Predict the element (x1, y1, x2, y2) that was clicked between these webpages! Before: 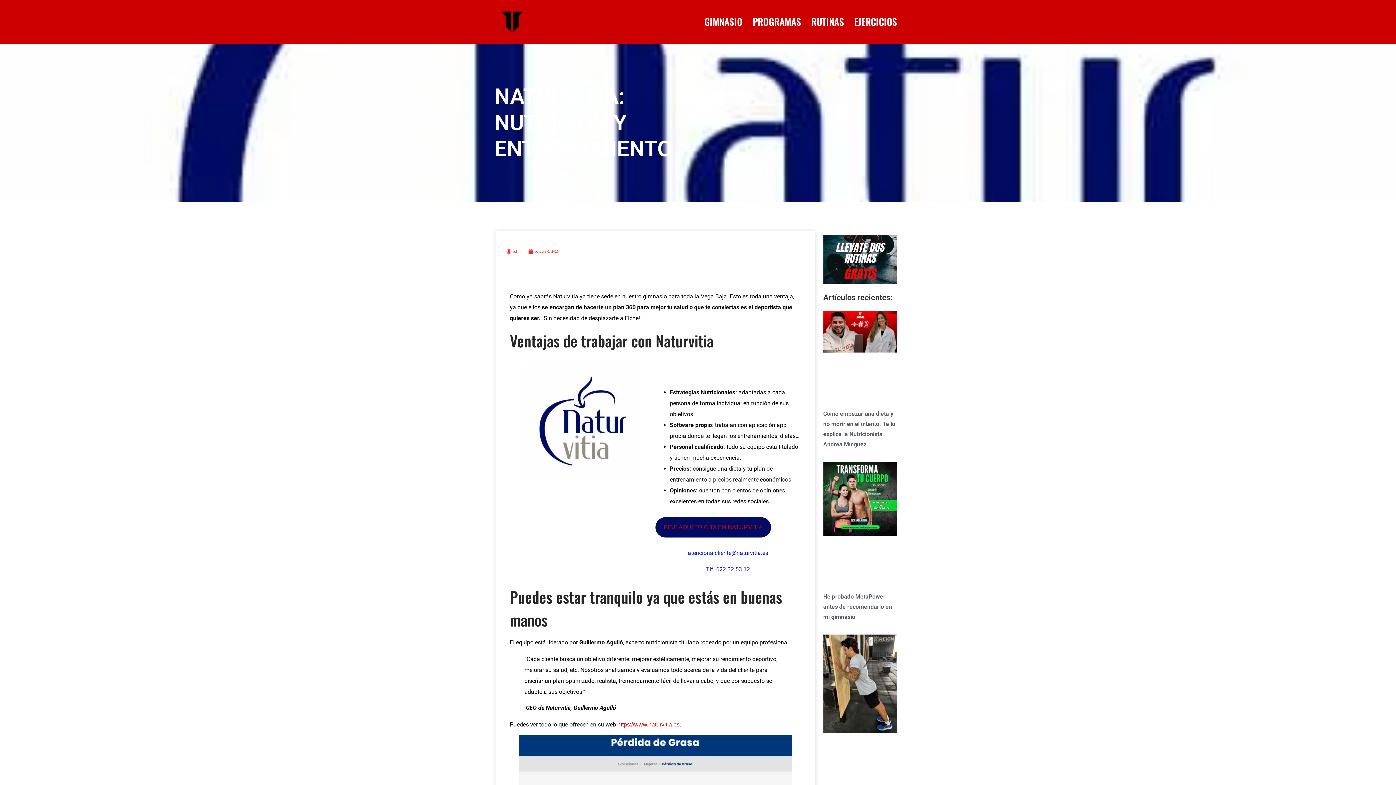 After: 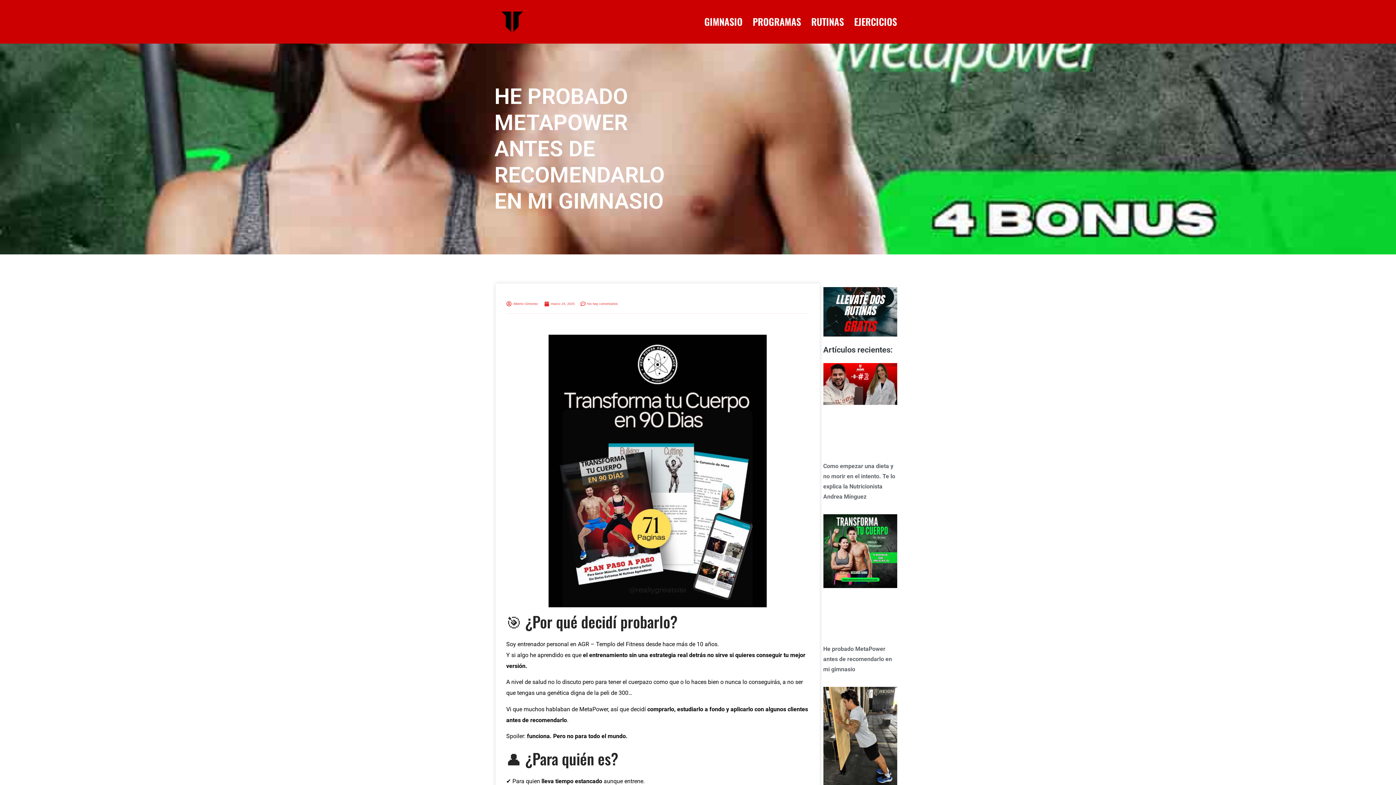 Action: bbox: (823, 593, 892, 620) label: He probado MetaPower antes de recomendarlo en mi gimnasio